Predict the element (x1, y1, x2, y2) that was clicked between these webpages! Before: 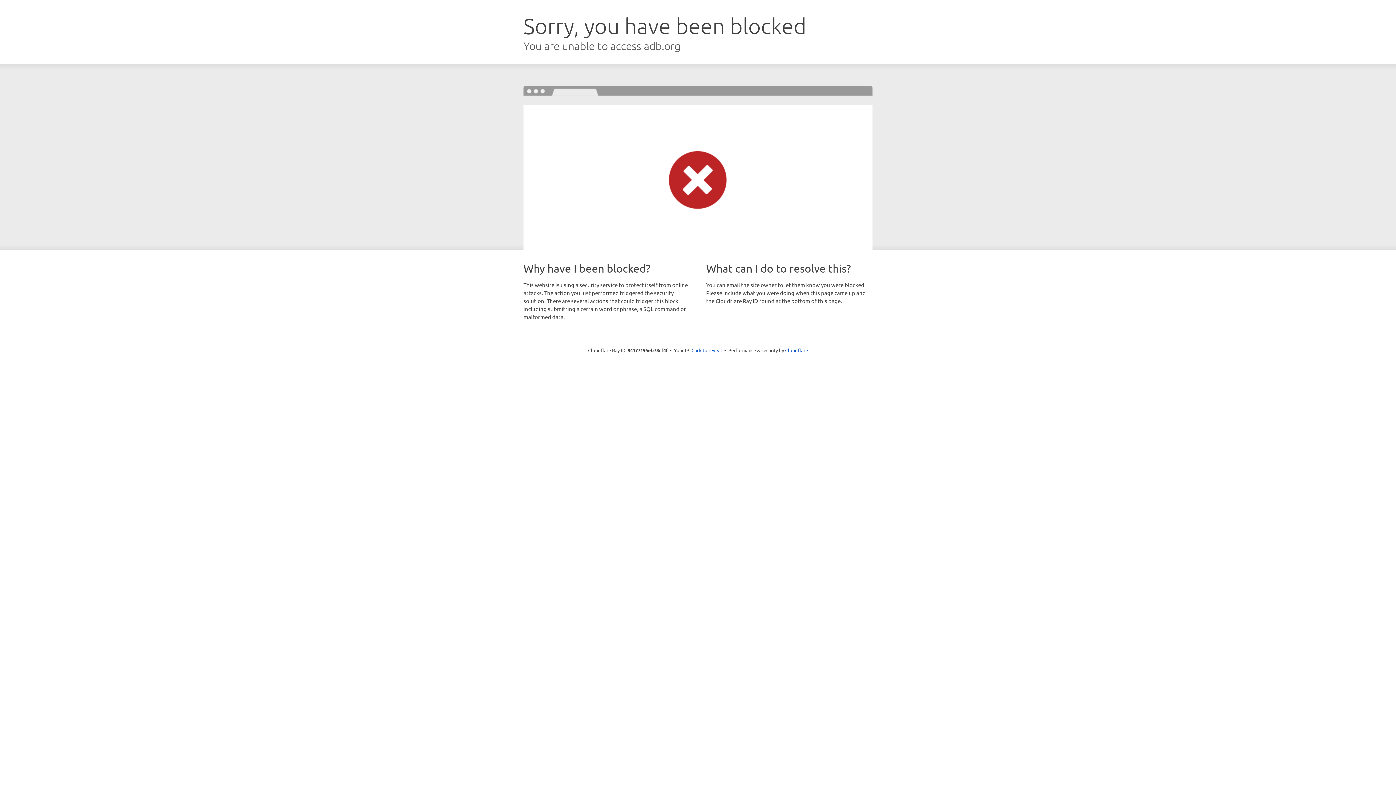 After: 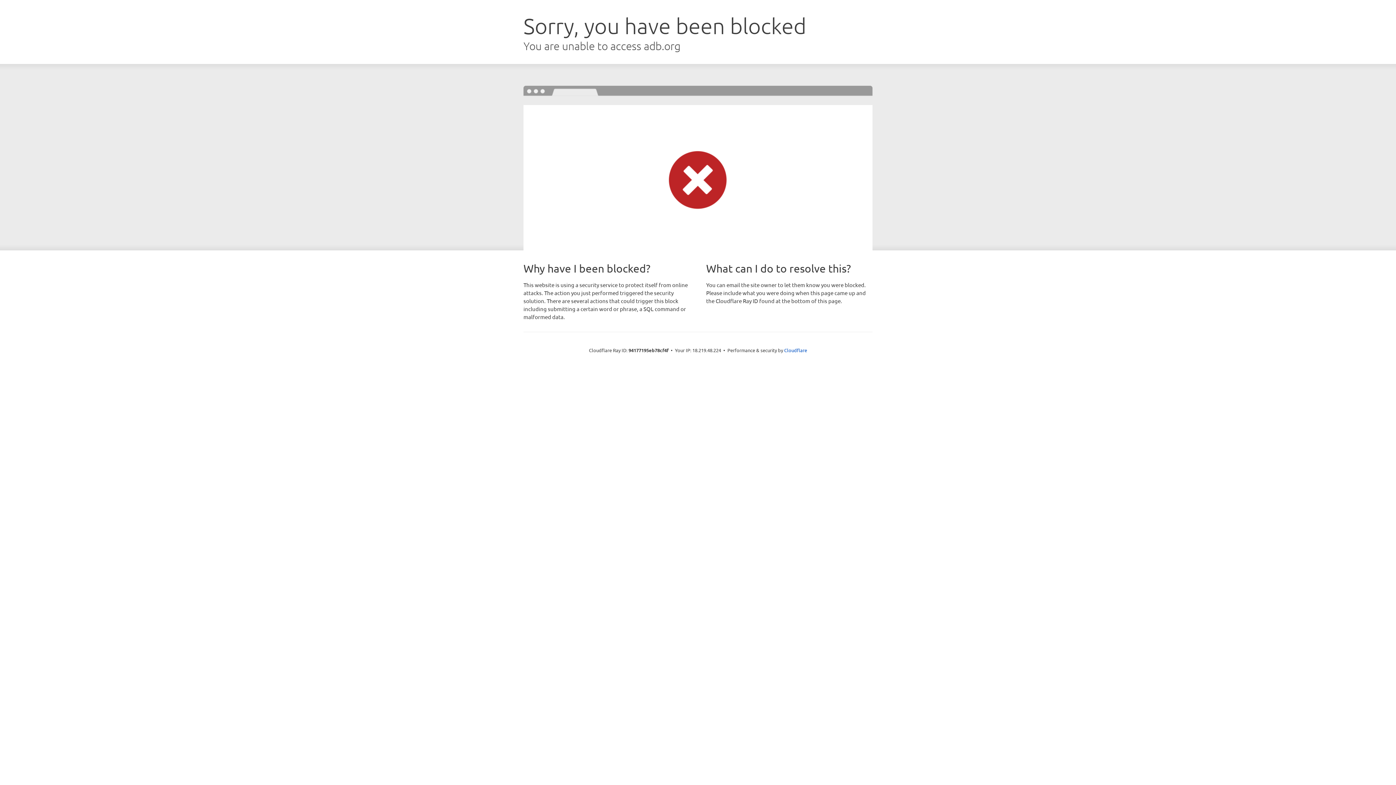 Action: label: Click to reveal bbox: (691, 346, 722, 353)